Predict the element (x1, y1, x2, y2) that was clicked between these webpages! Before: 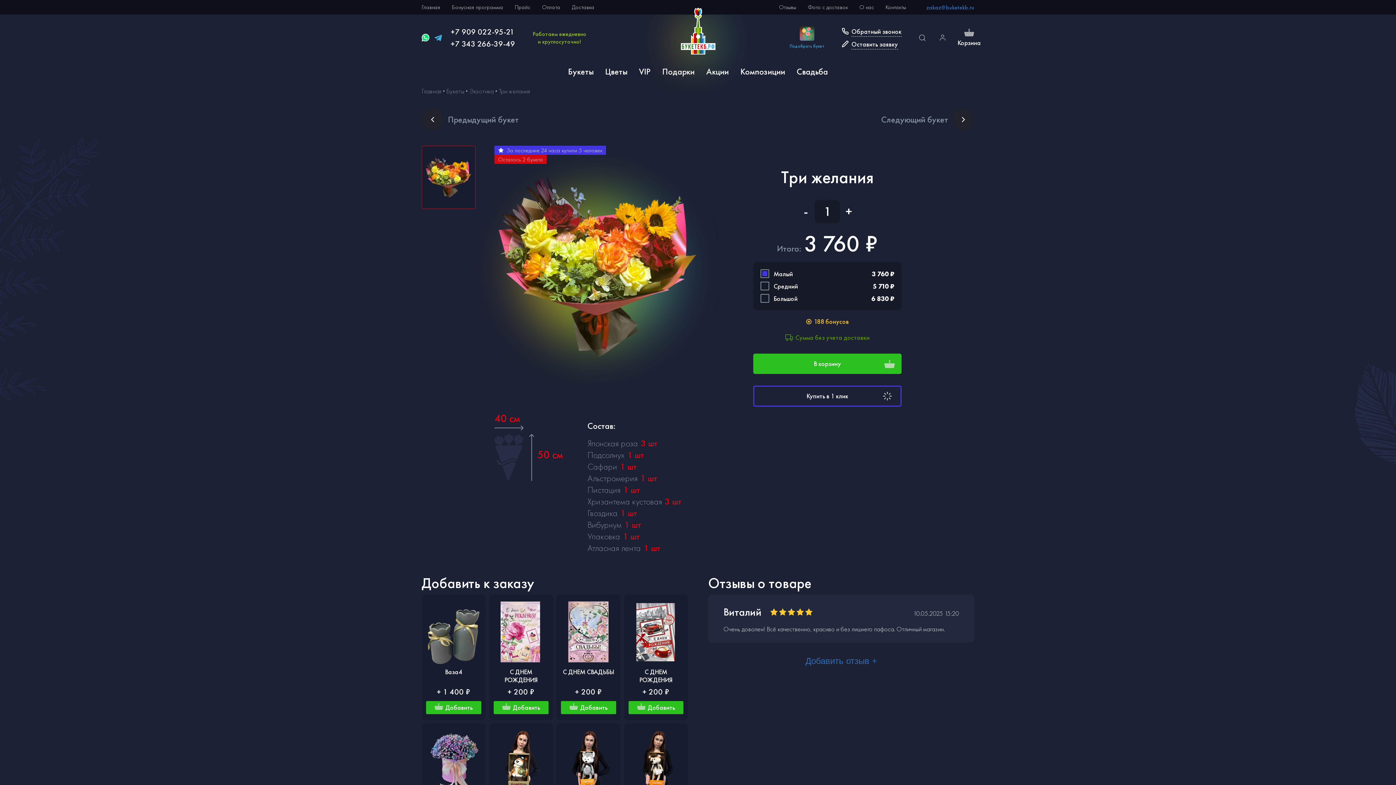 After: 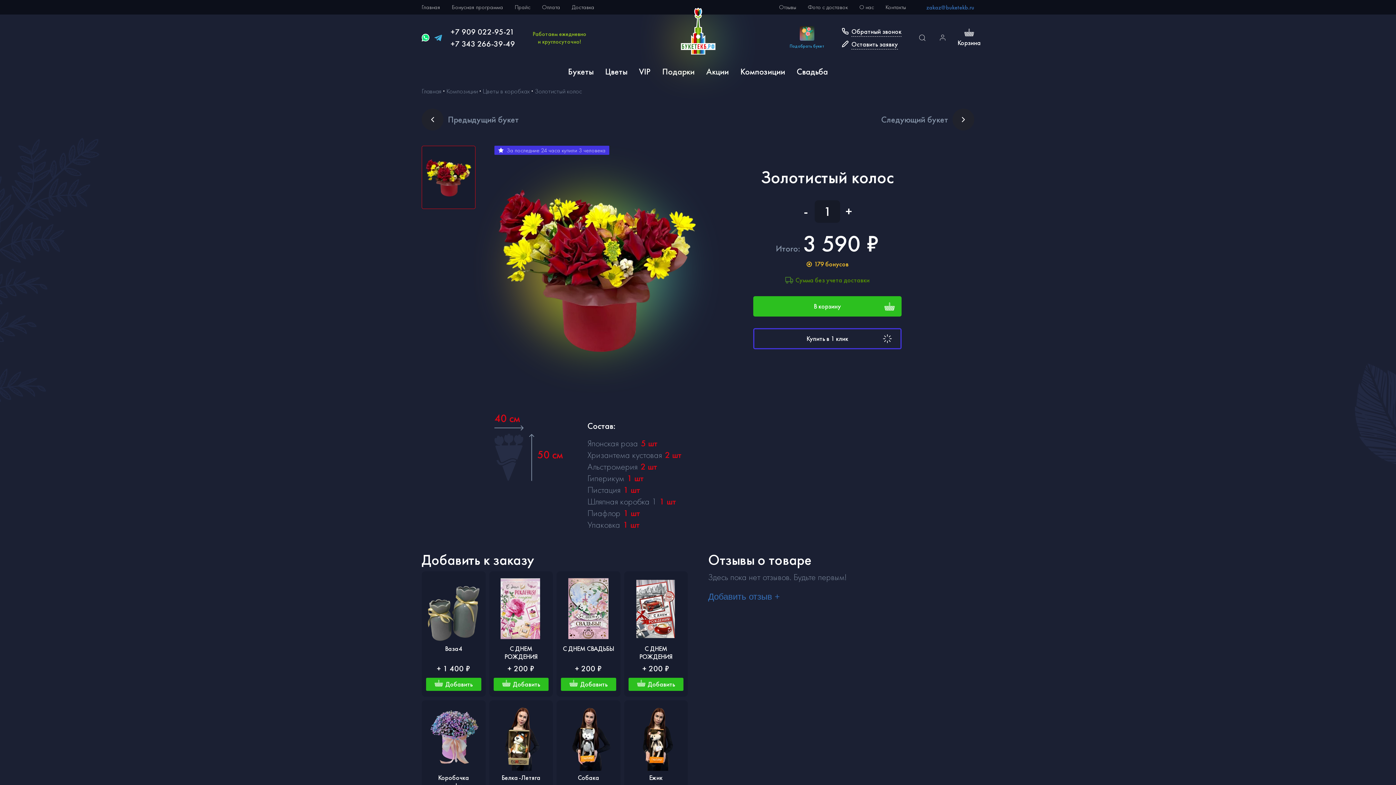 Action: label: Предыдущий букет bbox: (421, 108, 518, 130)